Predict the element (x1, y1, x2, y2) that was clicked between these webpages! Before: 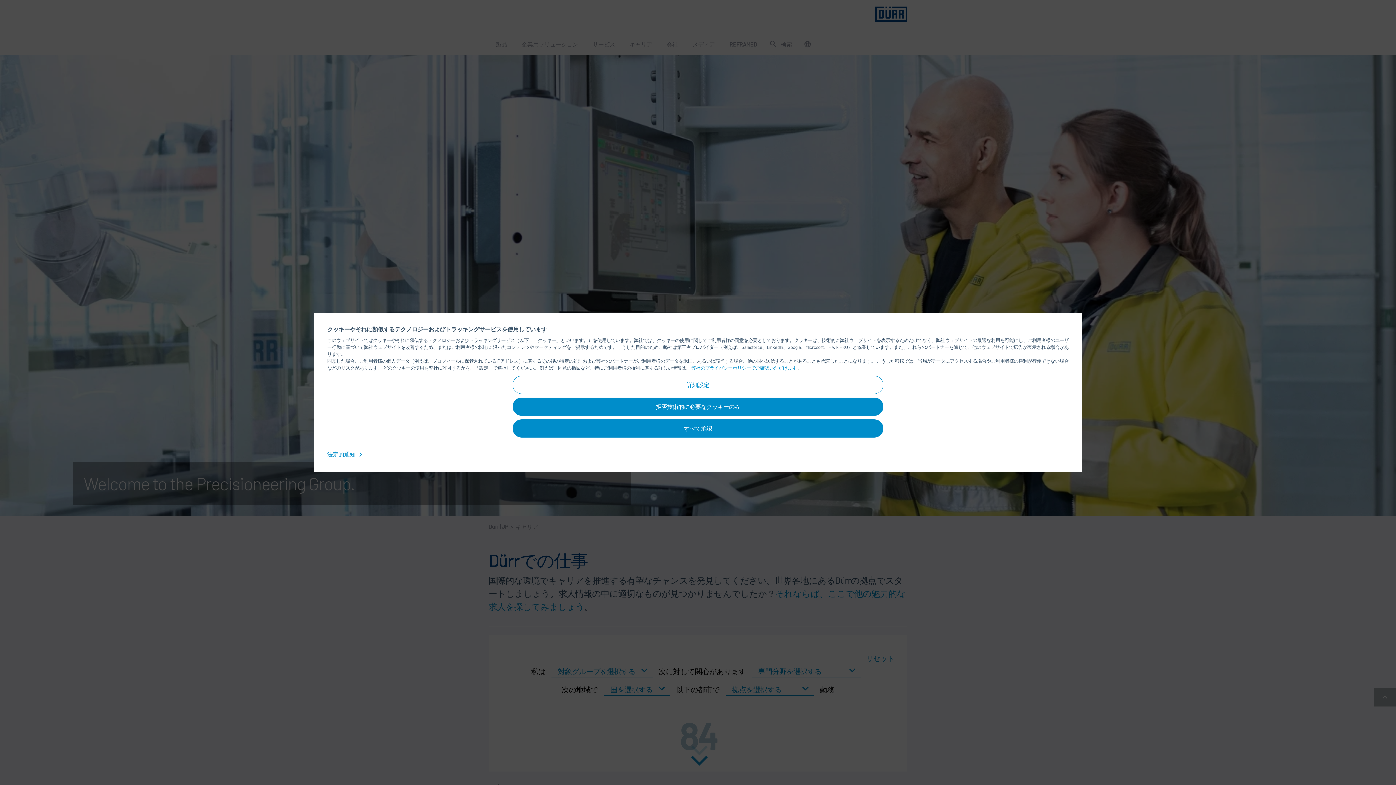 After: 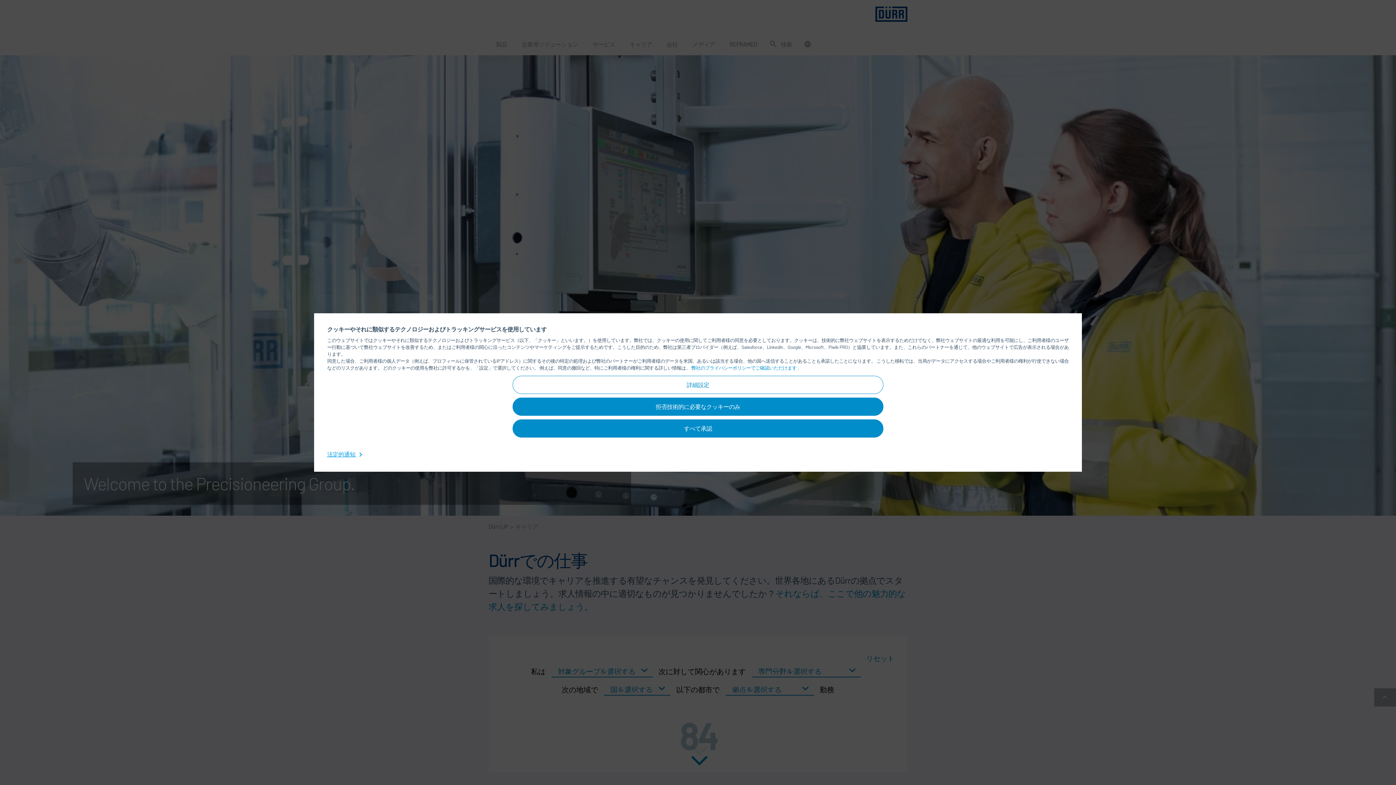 Action: bbox: (327, 450, 365, 457) label: 法定的通知 